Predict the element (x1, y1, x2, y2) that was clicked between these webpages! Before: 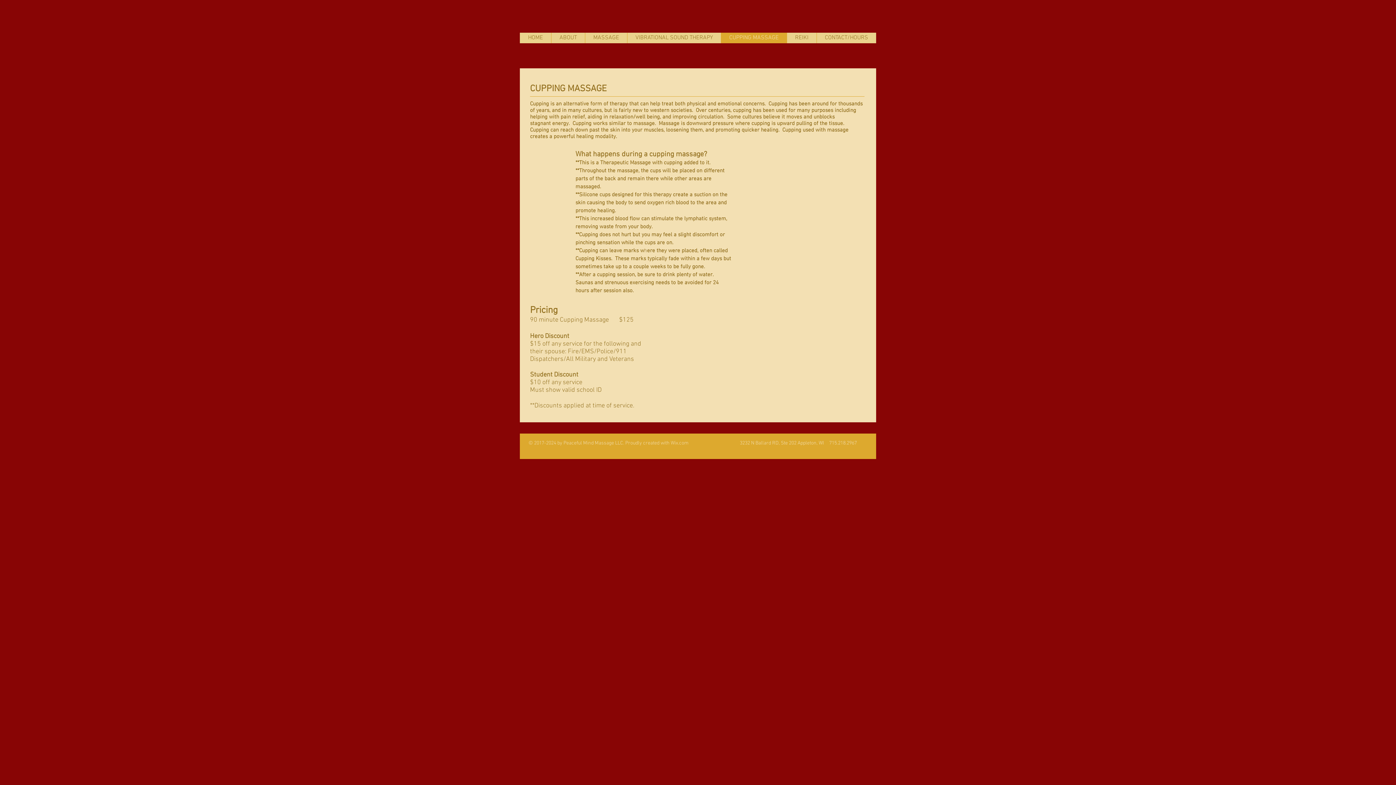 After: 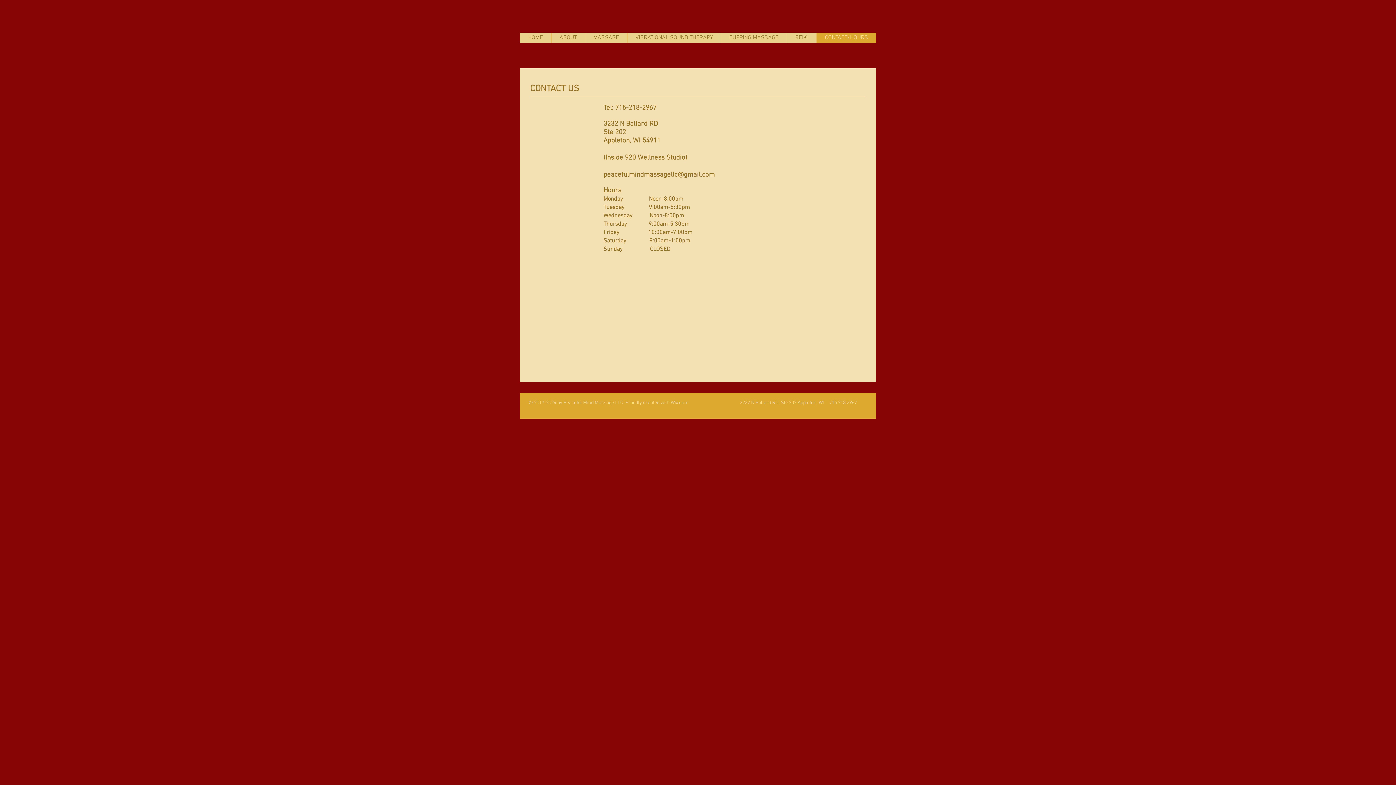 Action: label: CONTACT/HOURS bbox: (816, 32, 876, 43)